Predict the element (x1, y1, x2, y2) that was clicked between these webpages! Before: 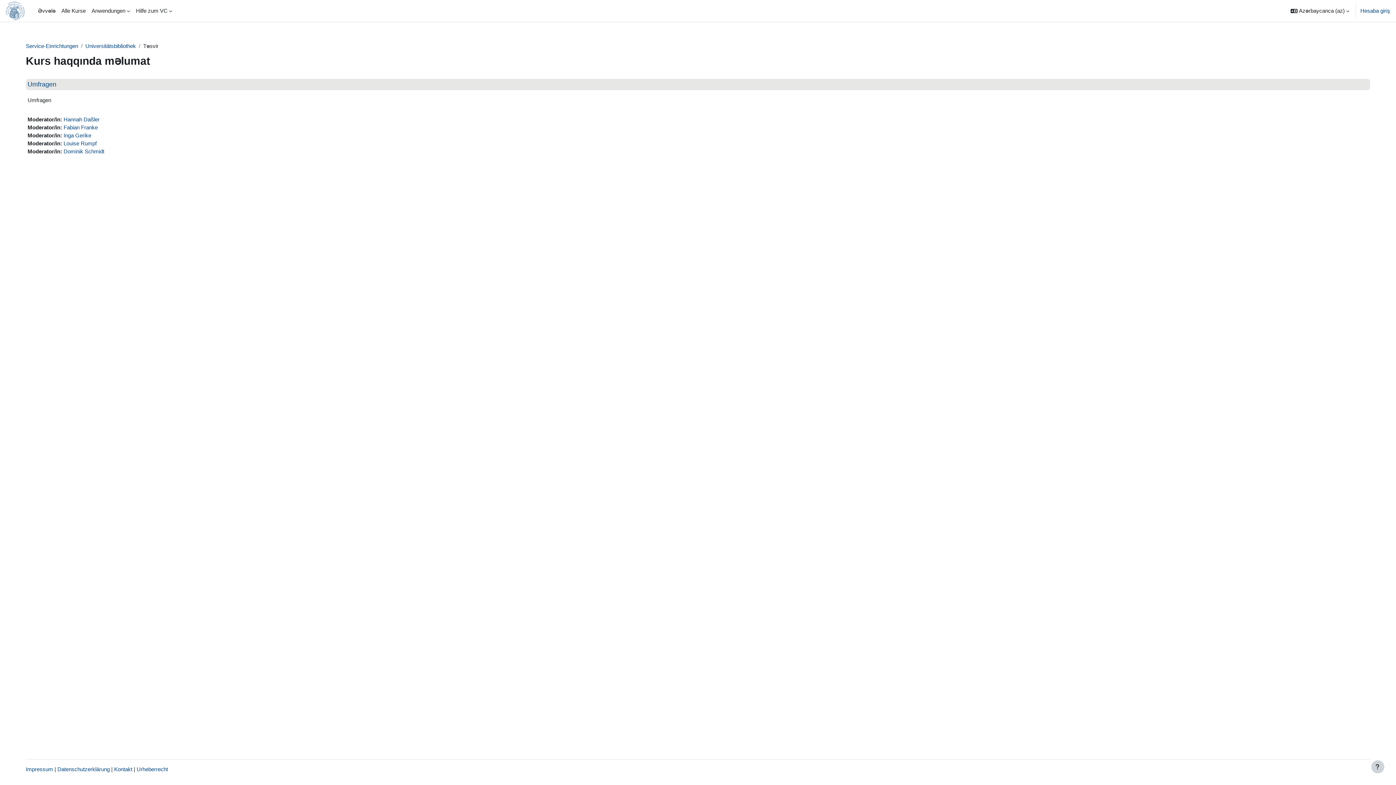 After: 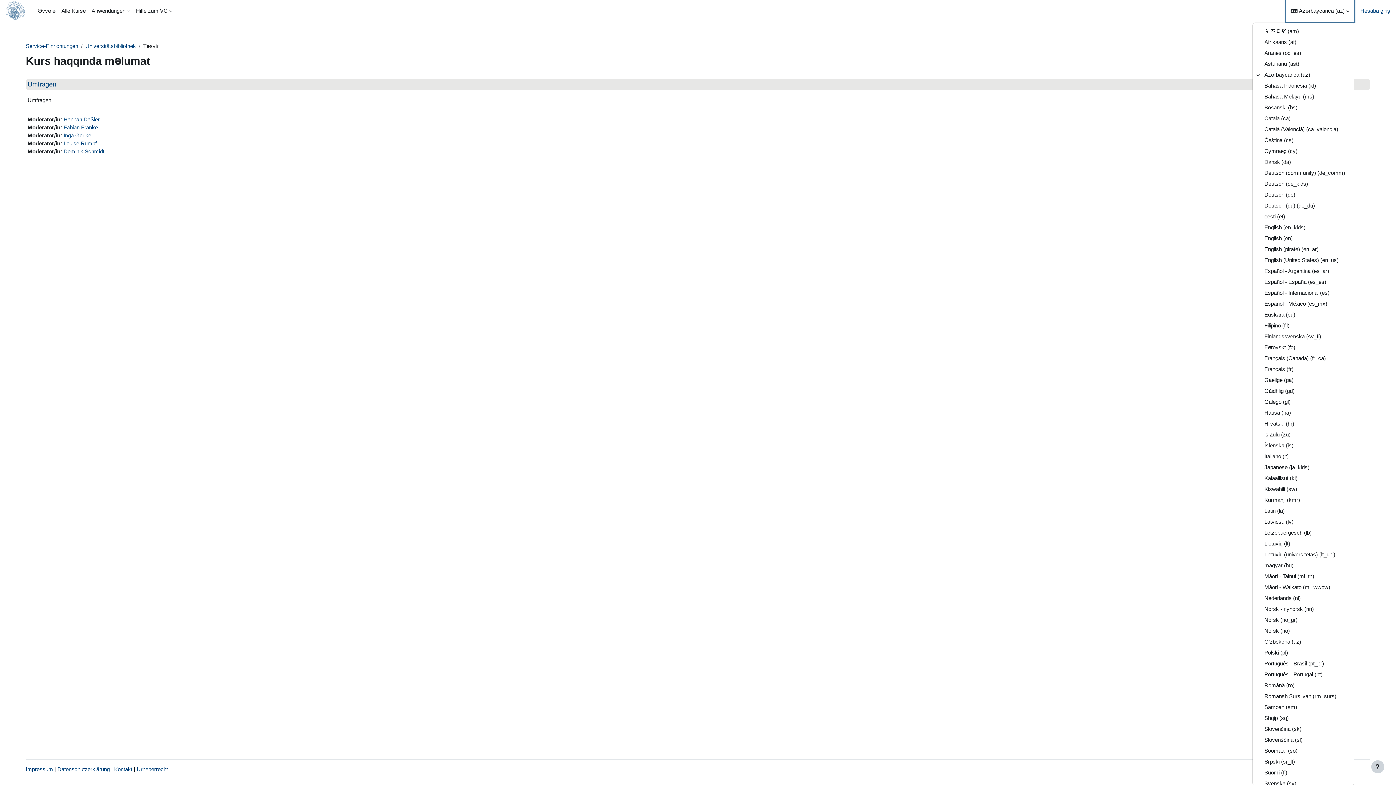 Action: label: Dil bbox: (1286, 0, 1354, 21)